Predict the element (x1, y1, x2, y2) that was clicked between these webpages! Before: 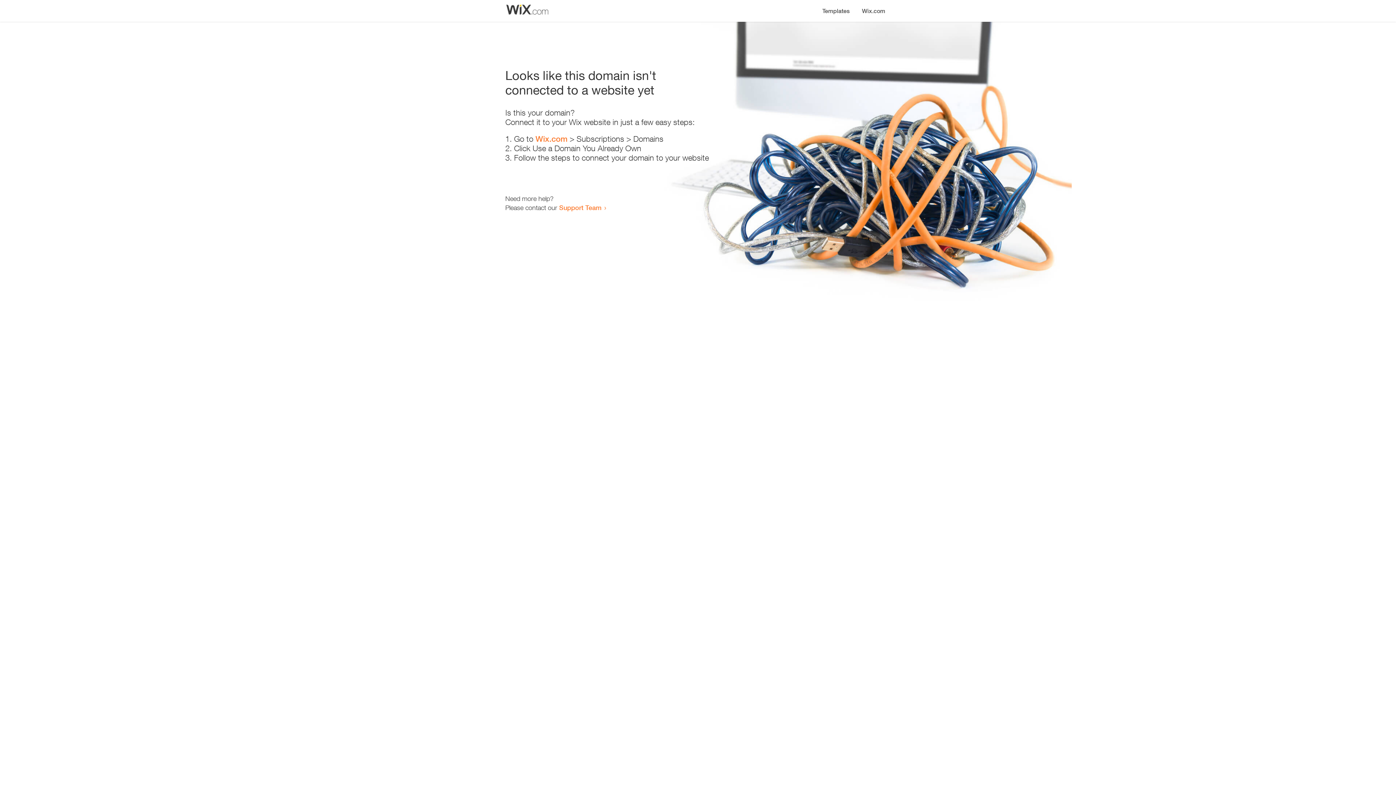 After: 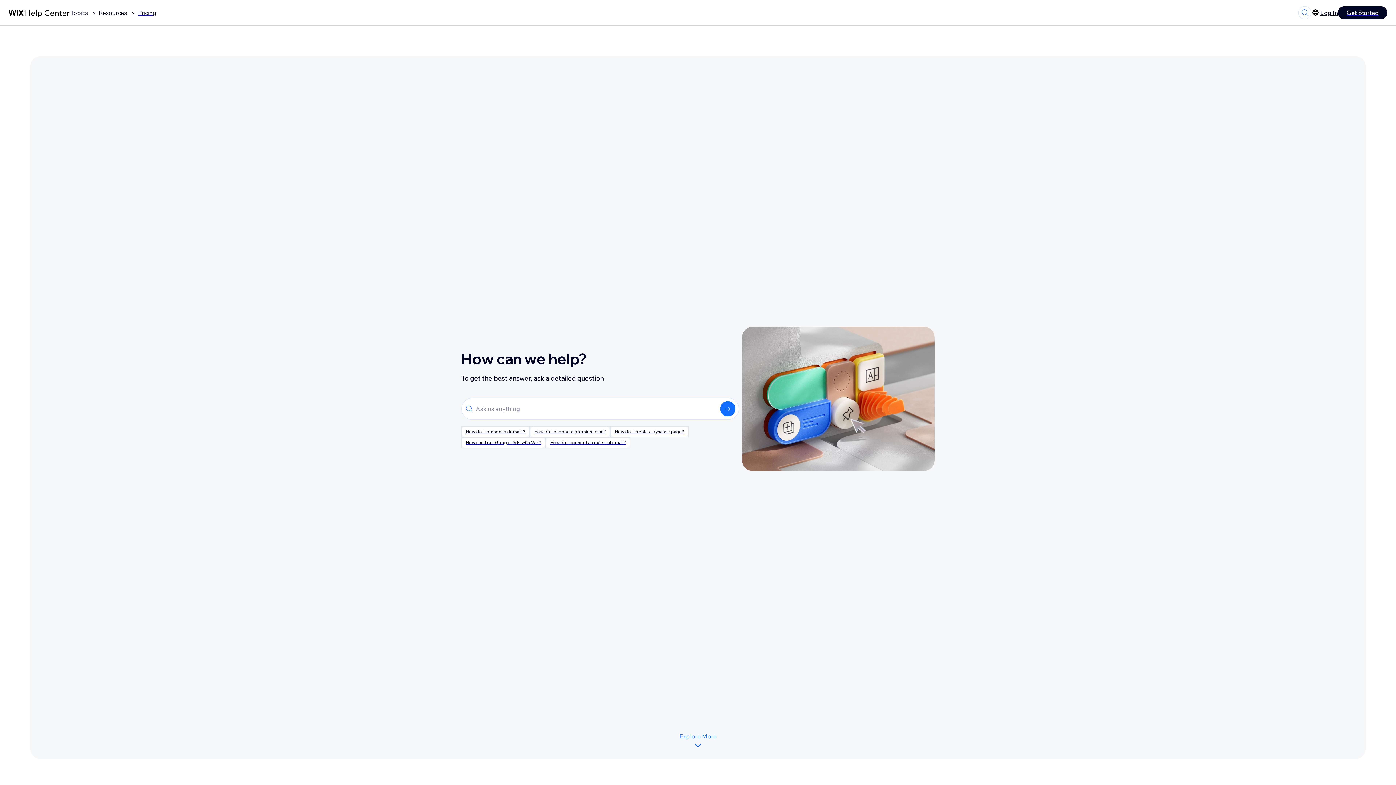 Action: bbox: (559, 203, 601, 211) label: Support Team